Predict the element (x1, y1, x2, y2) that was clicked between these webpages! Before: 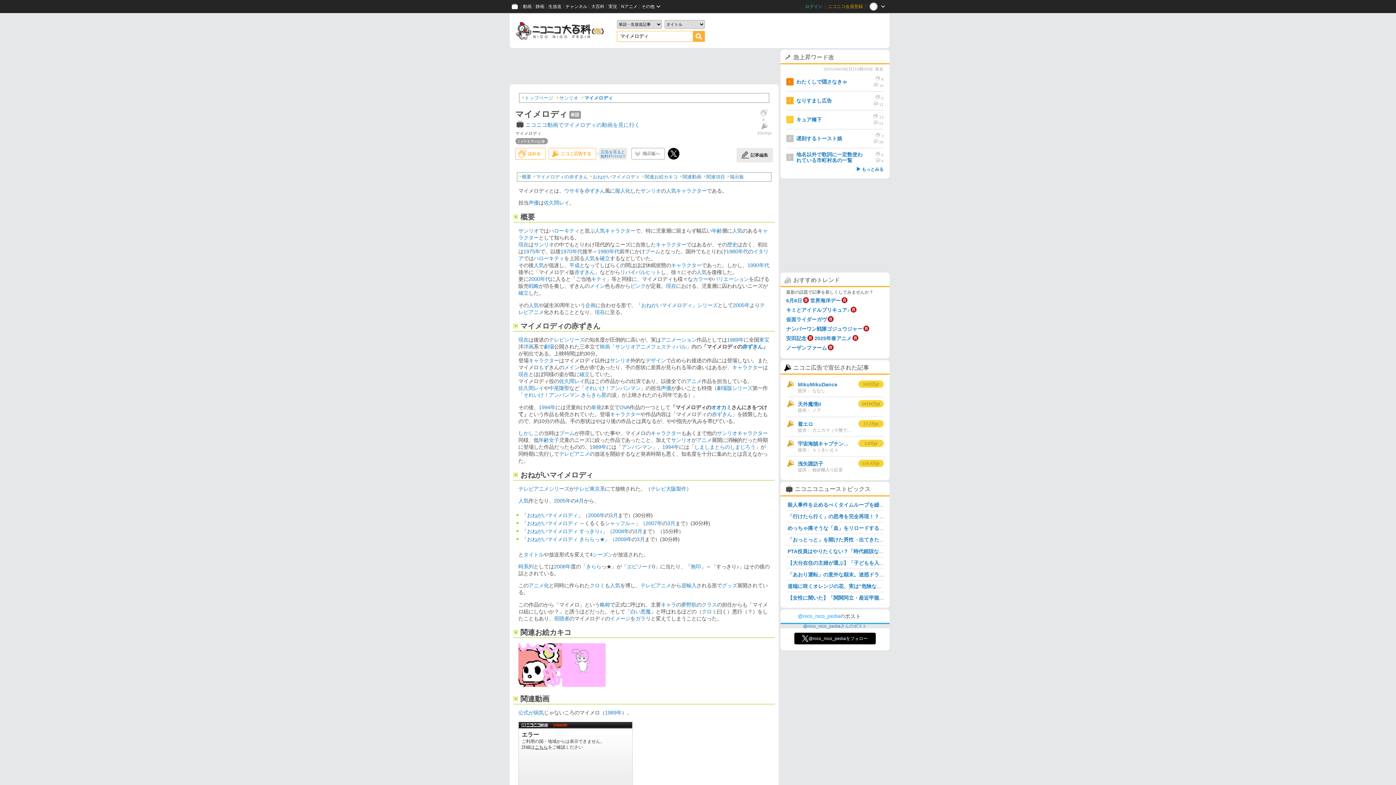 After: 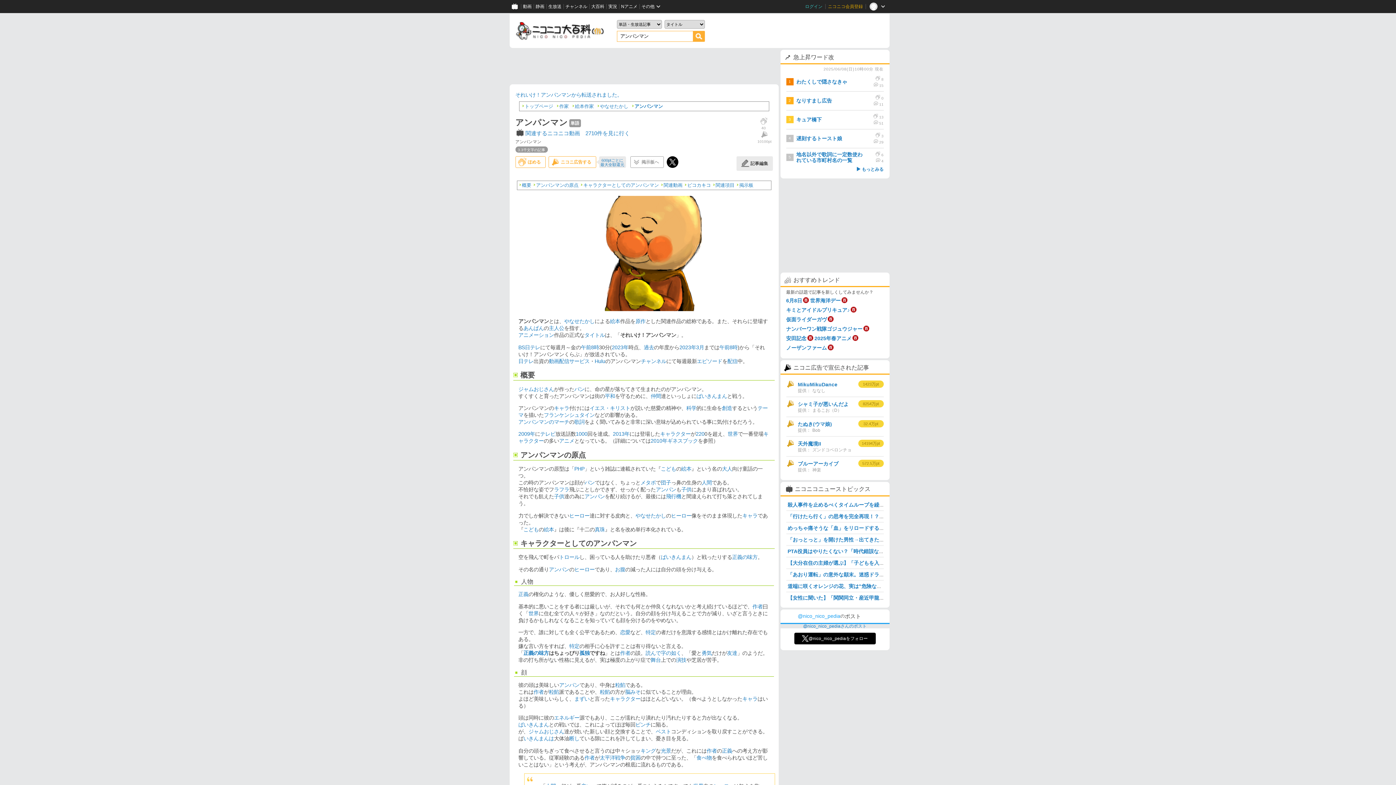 Action: label: それいけ！アンパンマン bbox: (523, 392, 579, 398)